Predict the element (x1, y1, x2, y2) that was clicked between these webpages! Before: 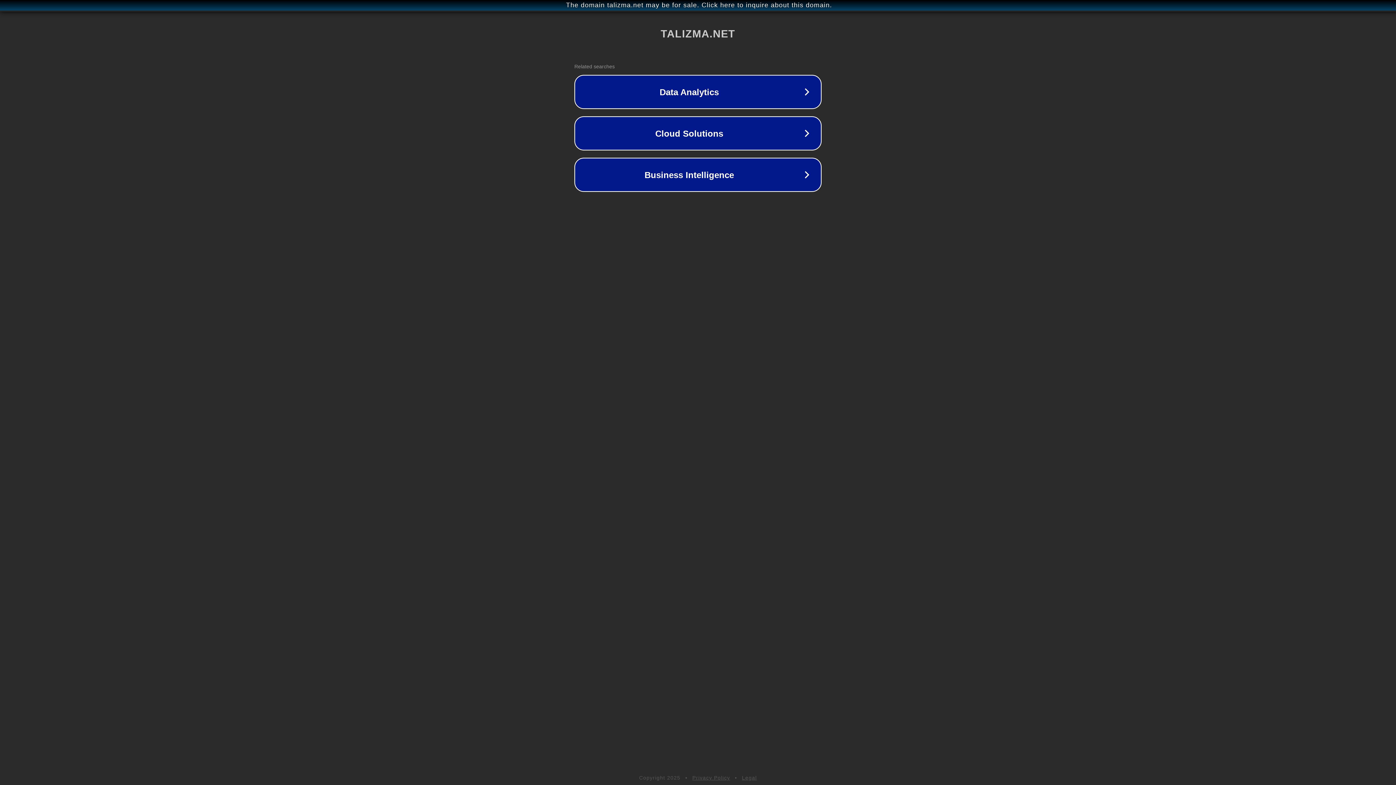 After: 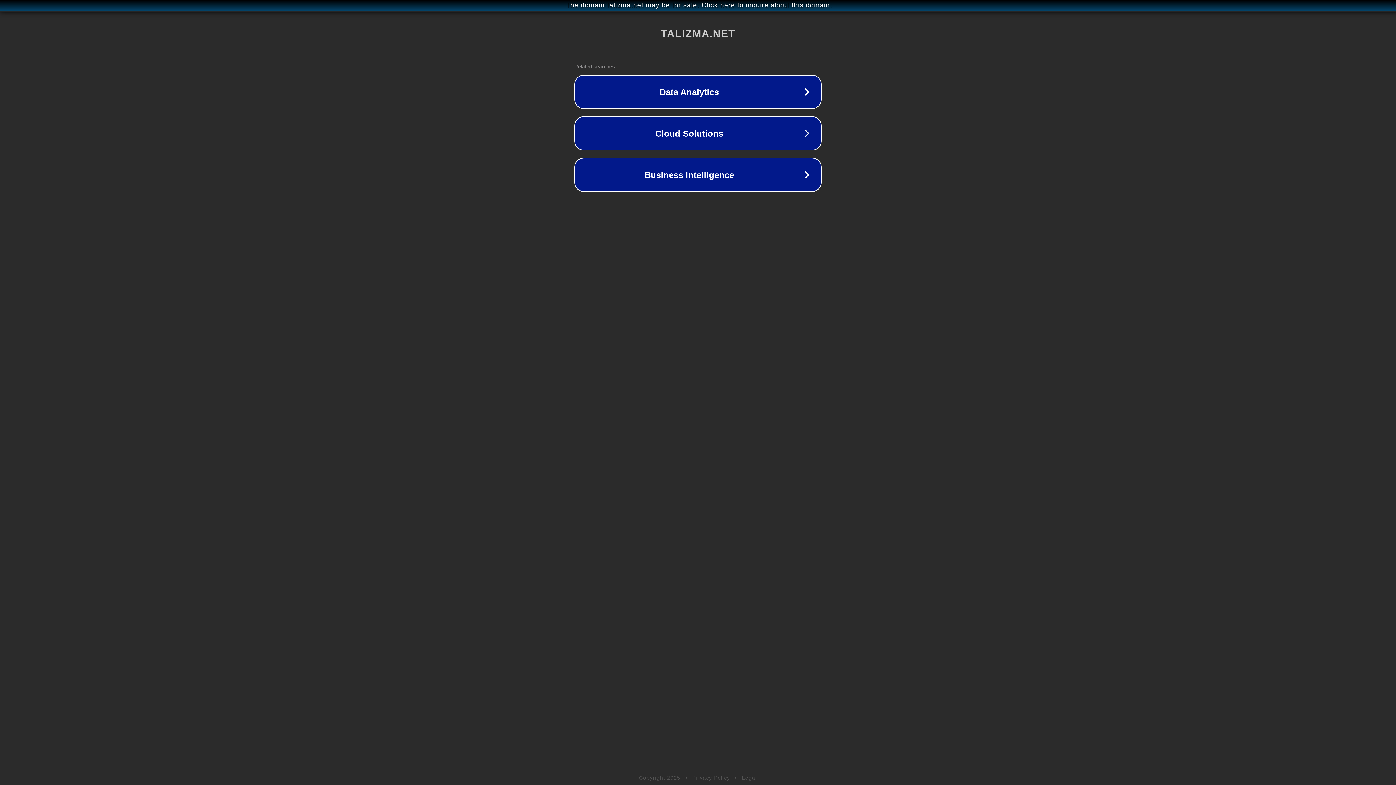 Action: label: Privacy Policy bbox: (692, 775, 730, 781)